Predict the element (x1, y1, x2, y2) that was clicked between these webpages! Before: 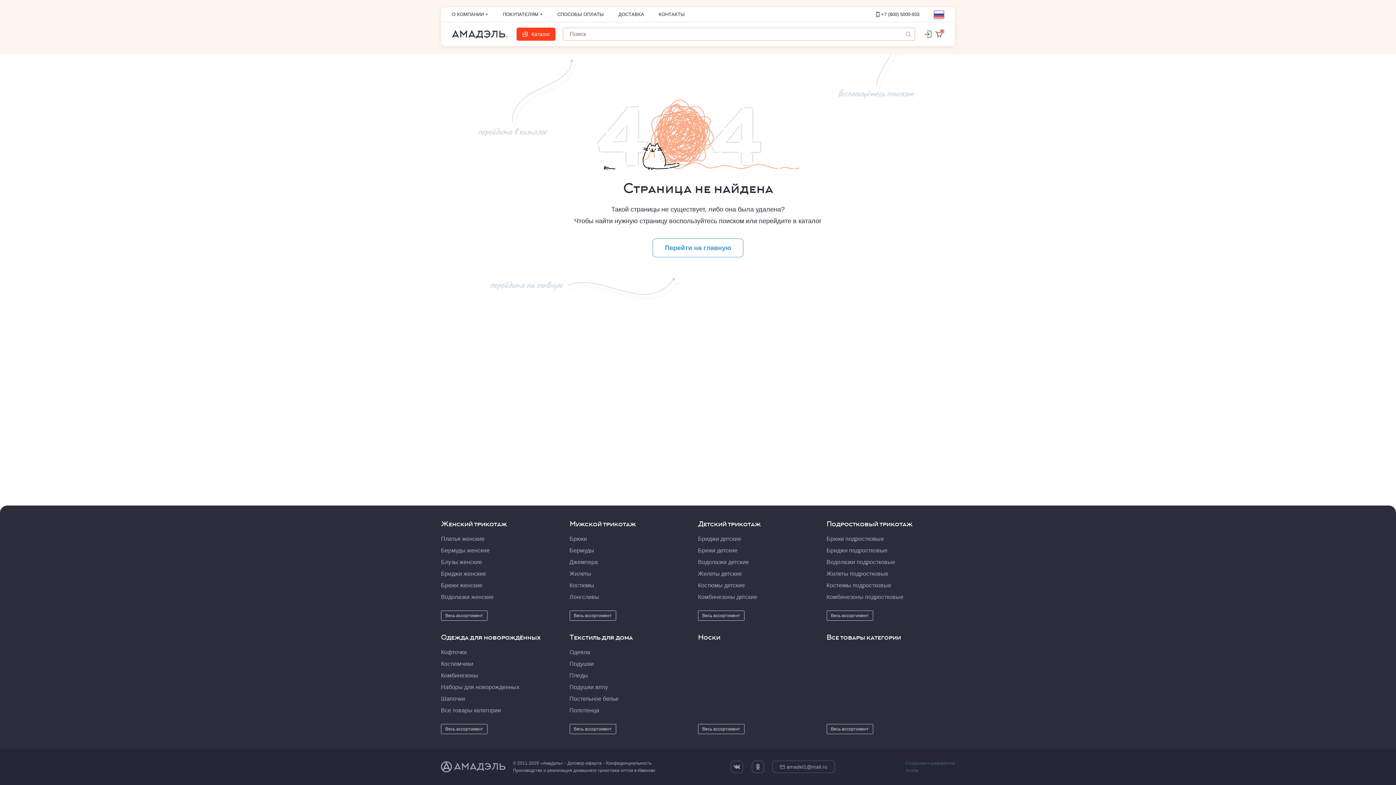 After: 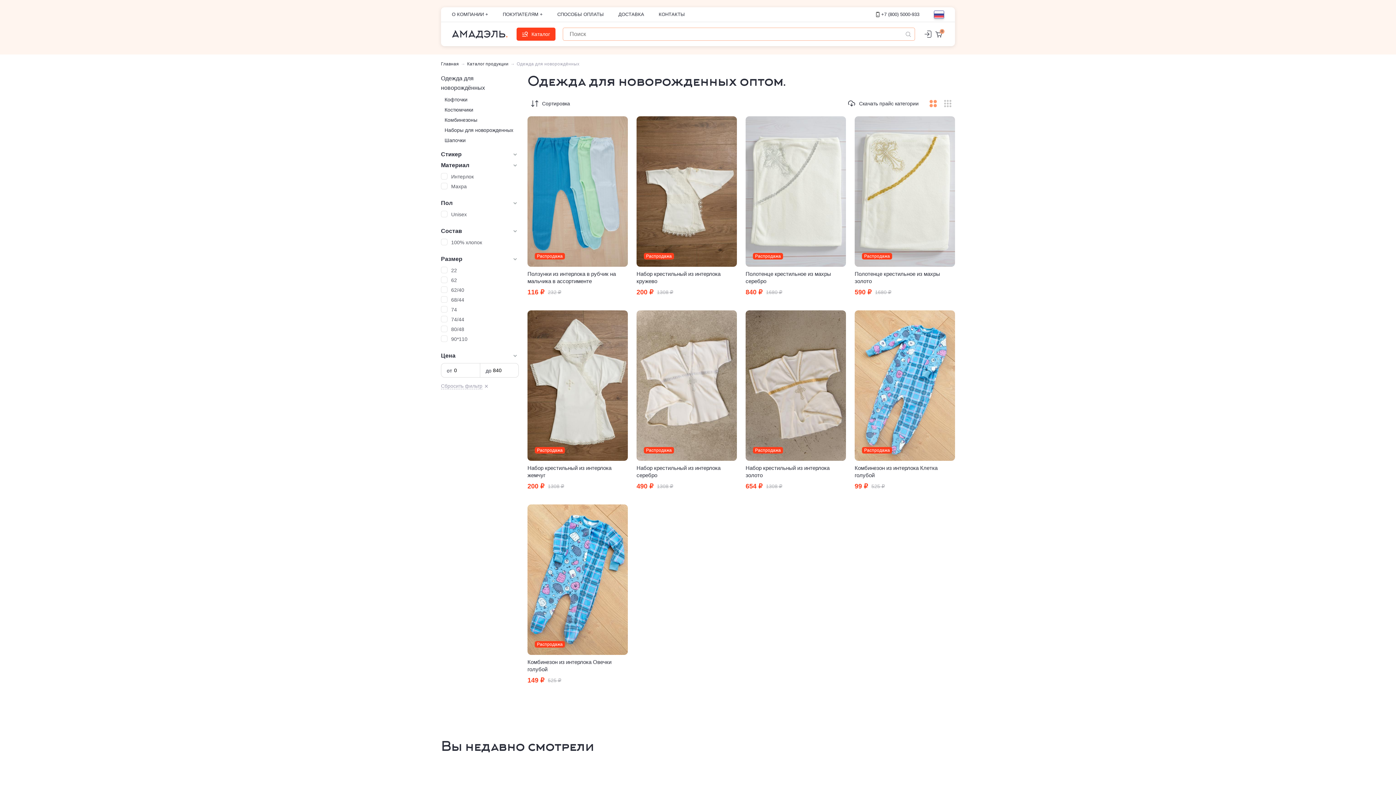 Action: label: Весь ассортимент bbox: (441, 724, 487, 734)